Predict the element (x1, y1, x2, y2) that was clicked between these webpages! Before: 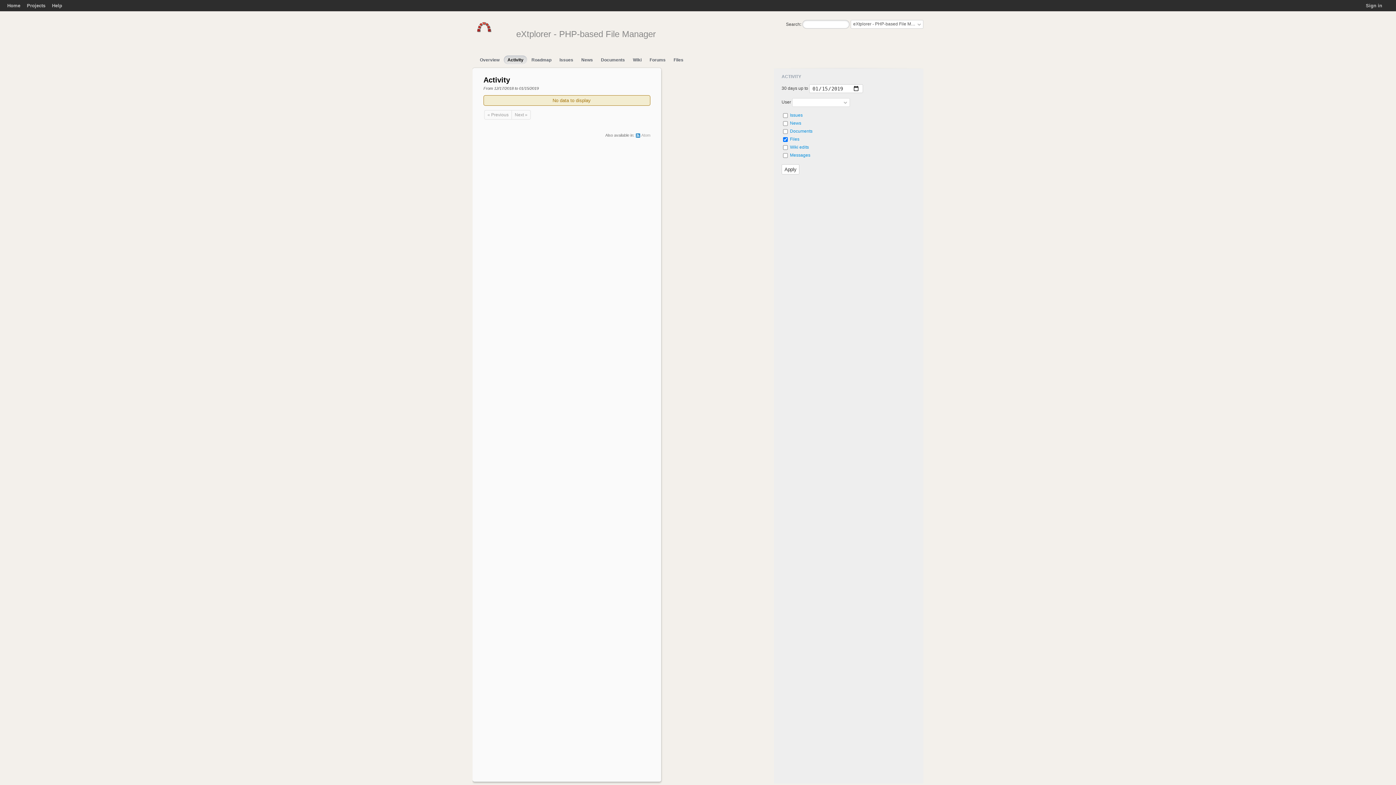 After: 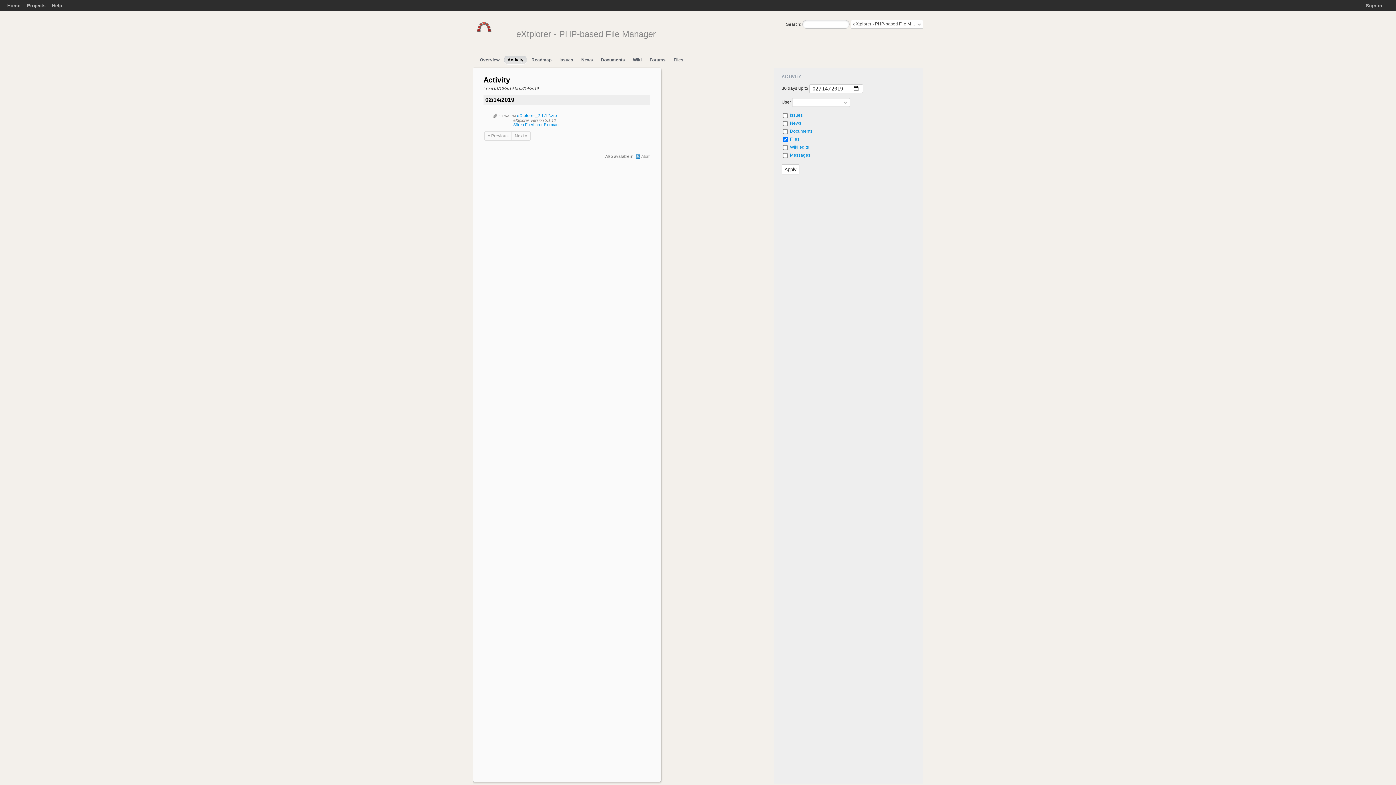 Action: bbox: (512, 111, 530, 118) label: Next »